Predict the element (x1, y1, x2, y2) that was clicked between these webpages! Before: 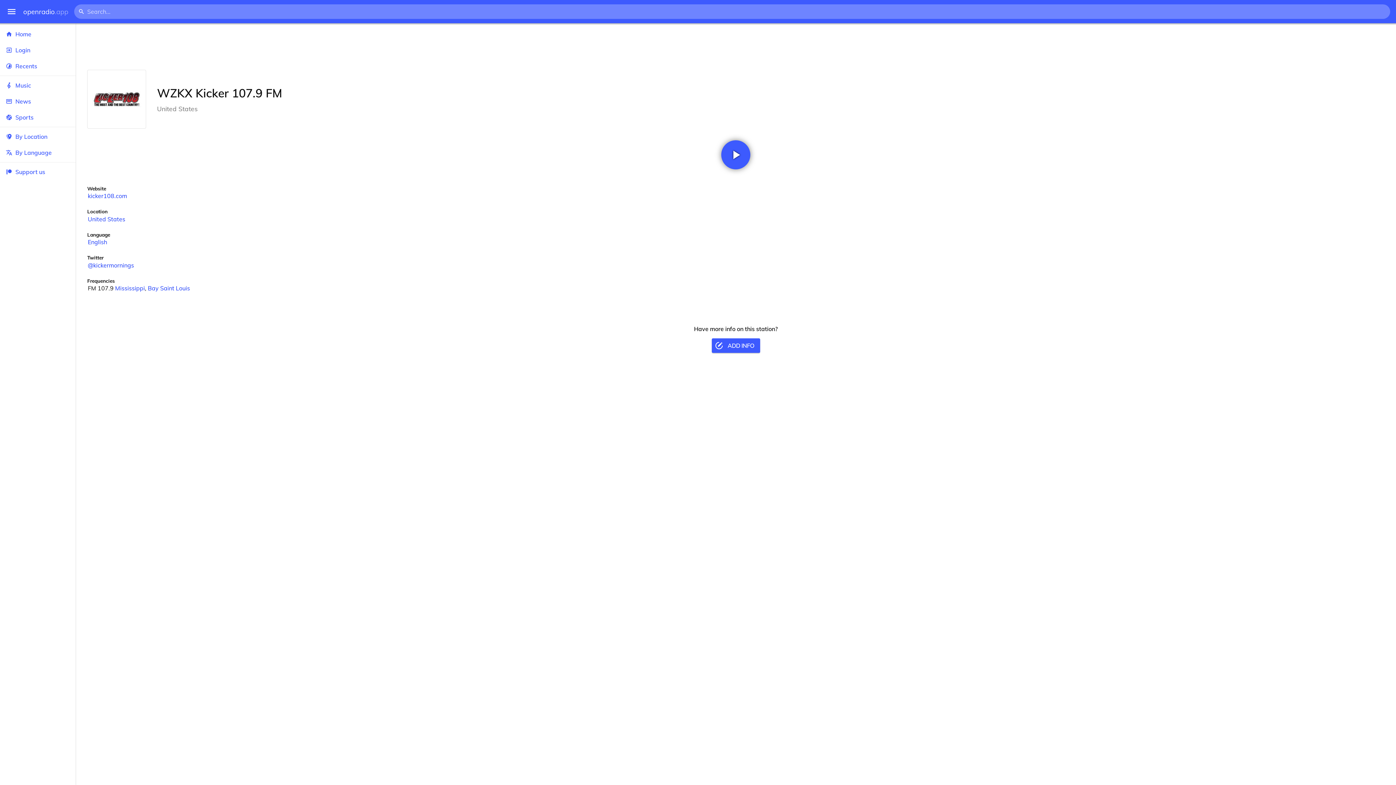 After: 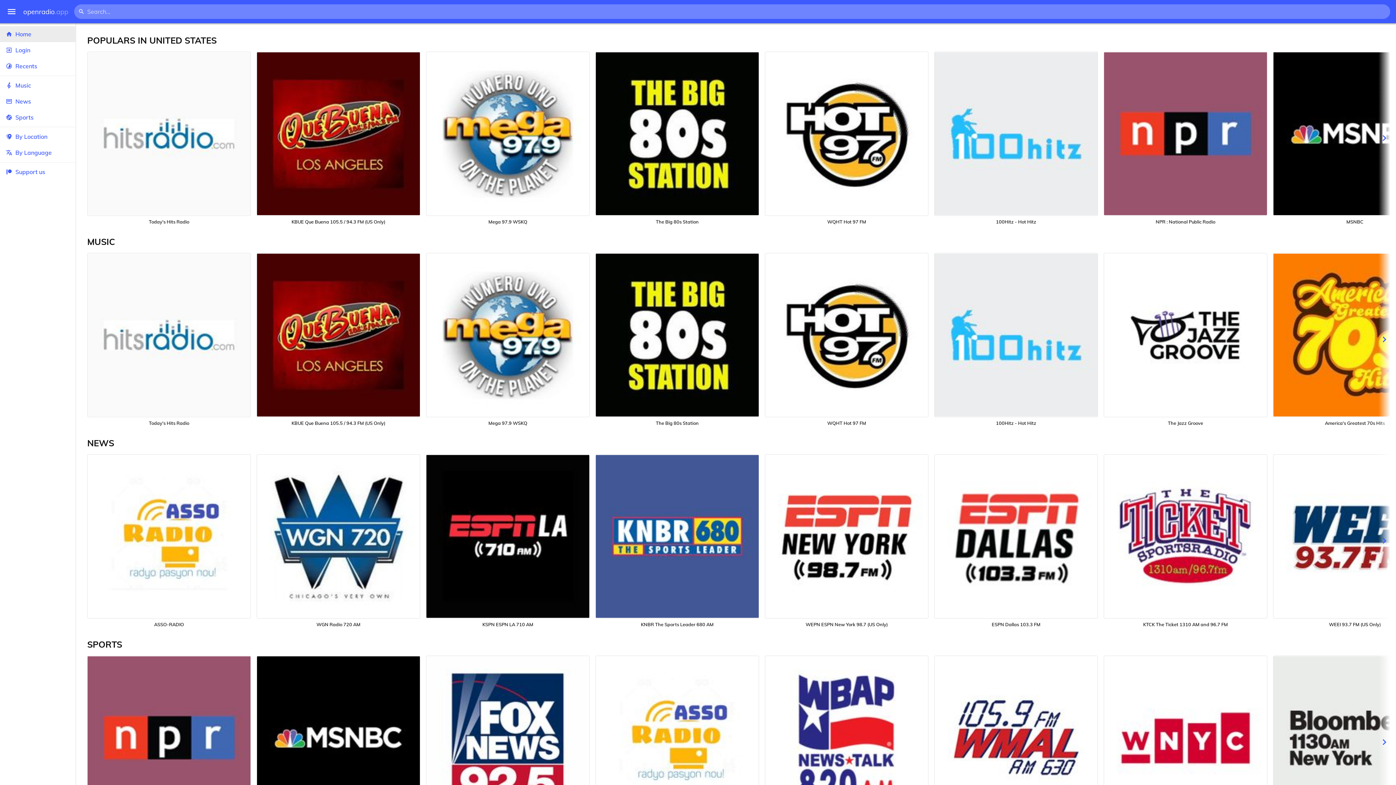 Action: label: openradio.app bbox: (23, 7, 68, 15)